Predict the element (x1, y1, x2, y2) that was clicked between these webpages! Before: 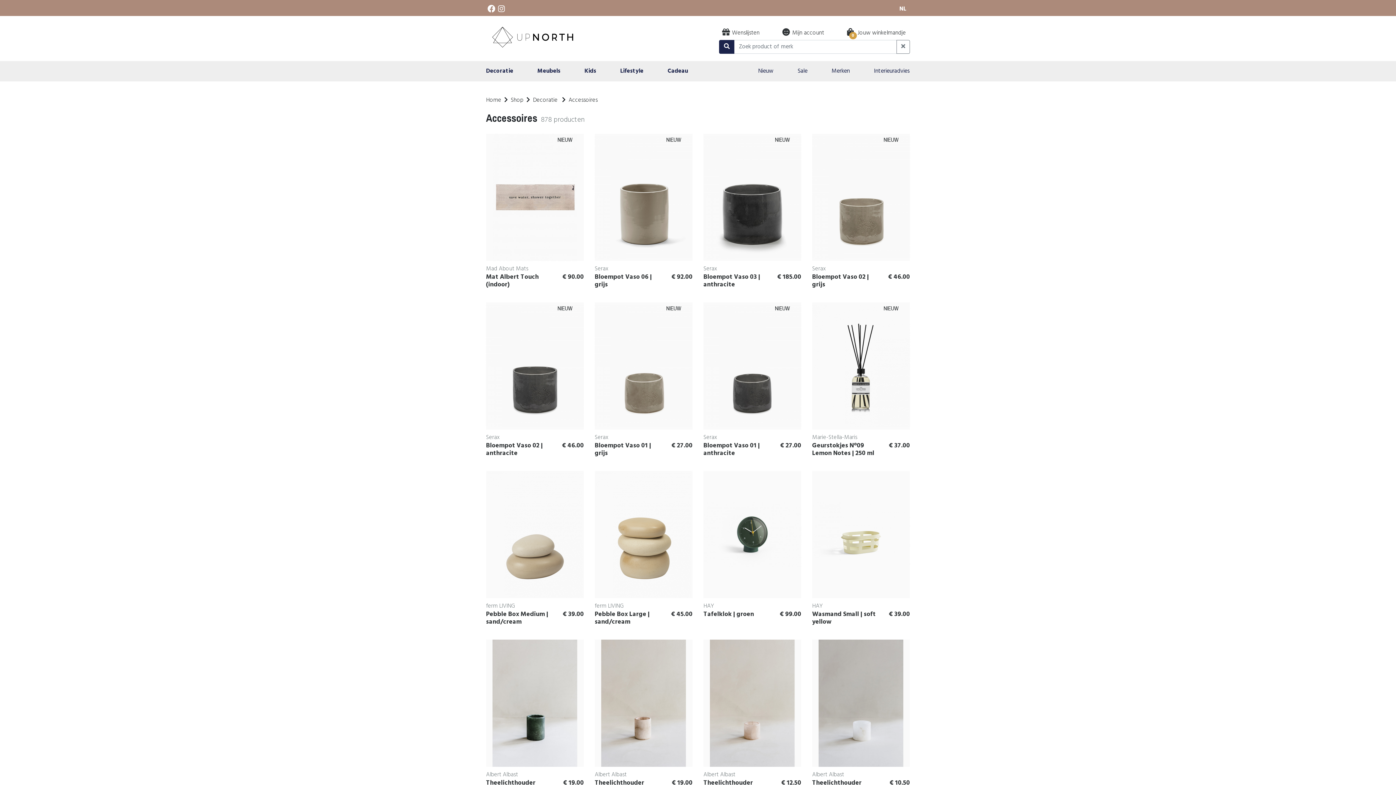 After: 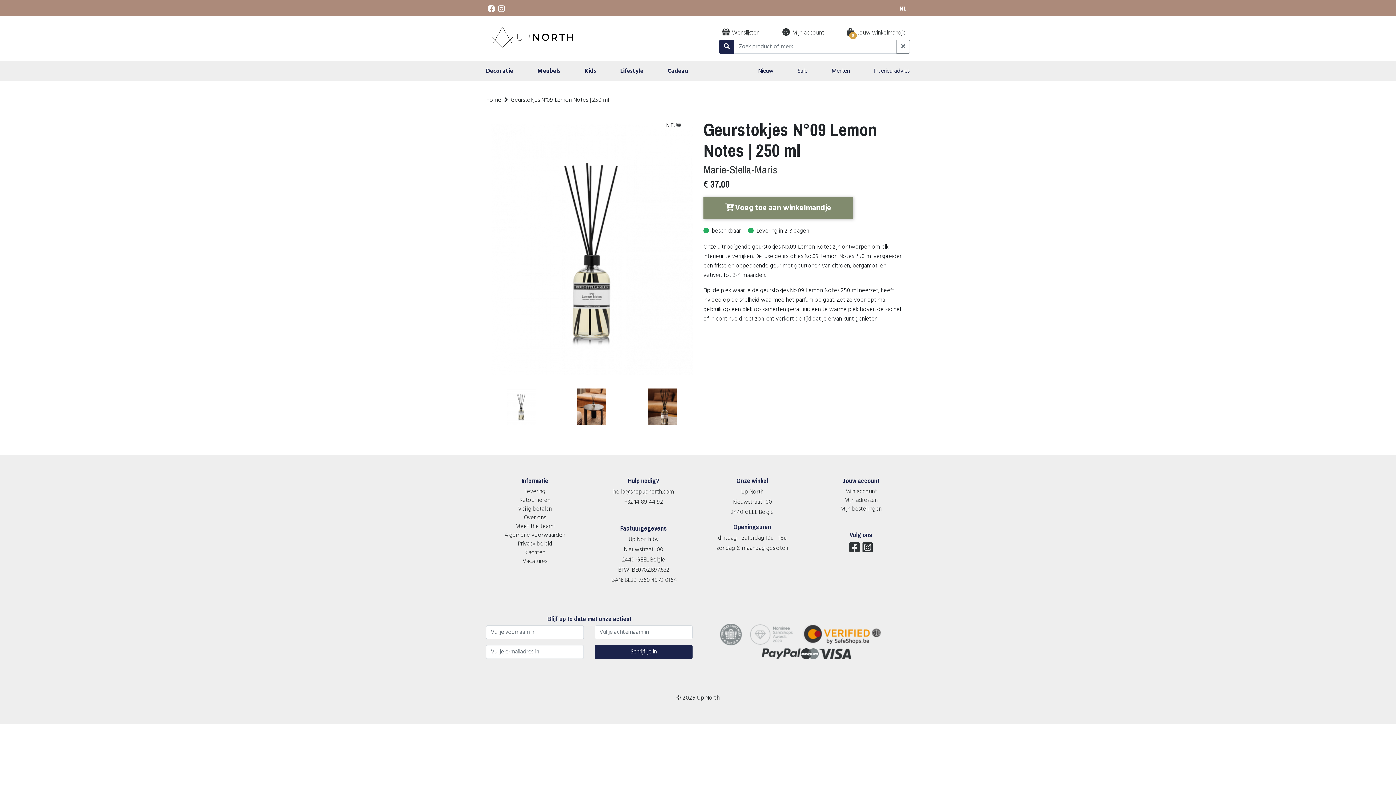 Action: bbox: (812, 302, 910, 460) label: NIEUW
Marie-Stella-Maris
Geurstokjes N°09 Lemon Notes | 250 ml
€ 37.00